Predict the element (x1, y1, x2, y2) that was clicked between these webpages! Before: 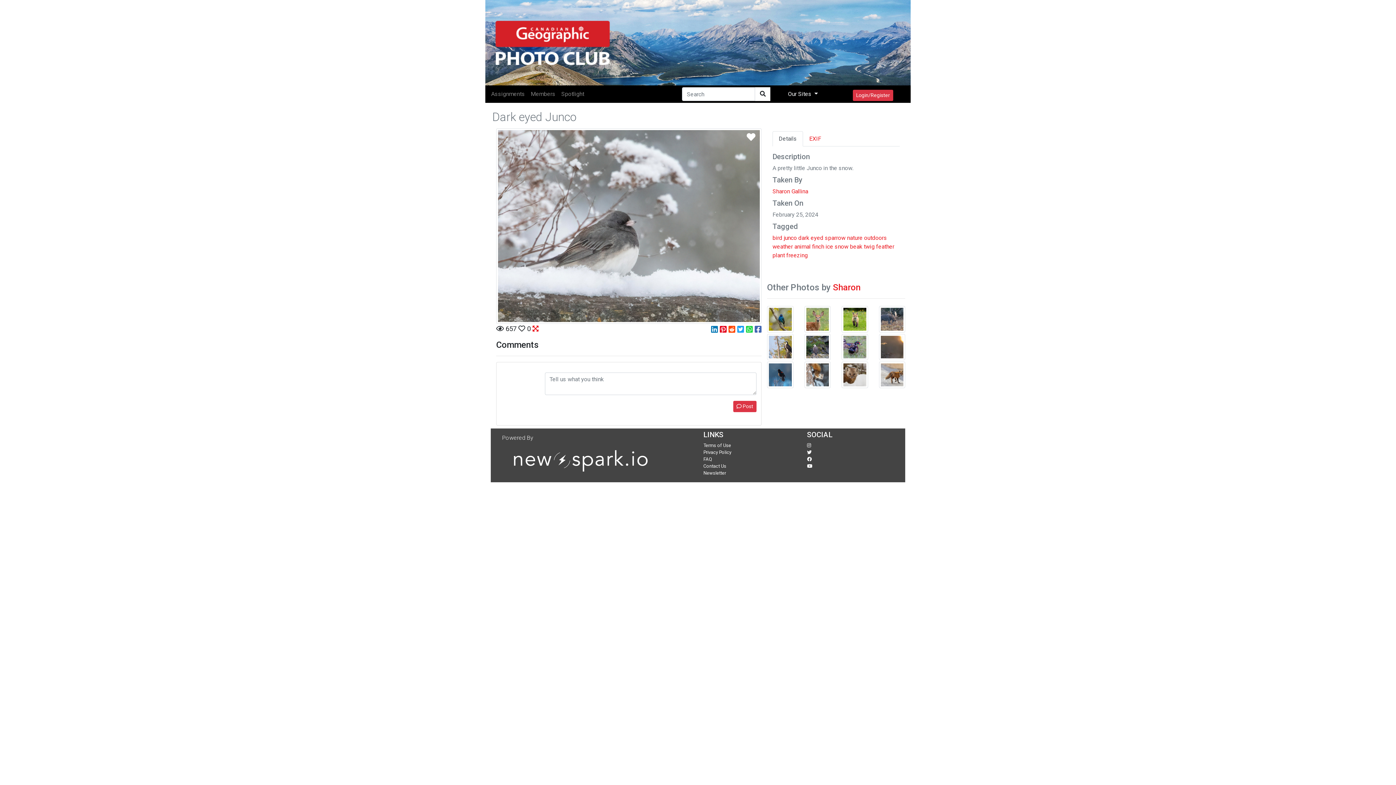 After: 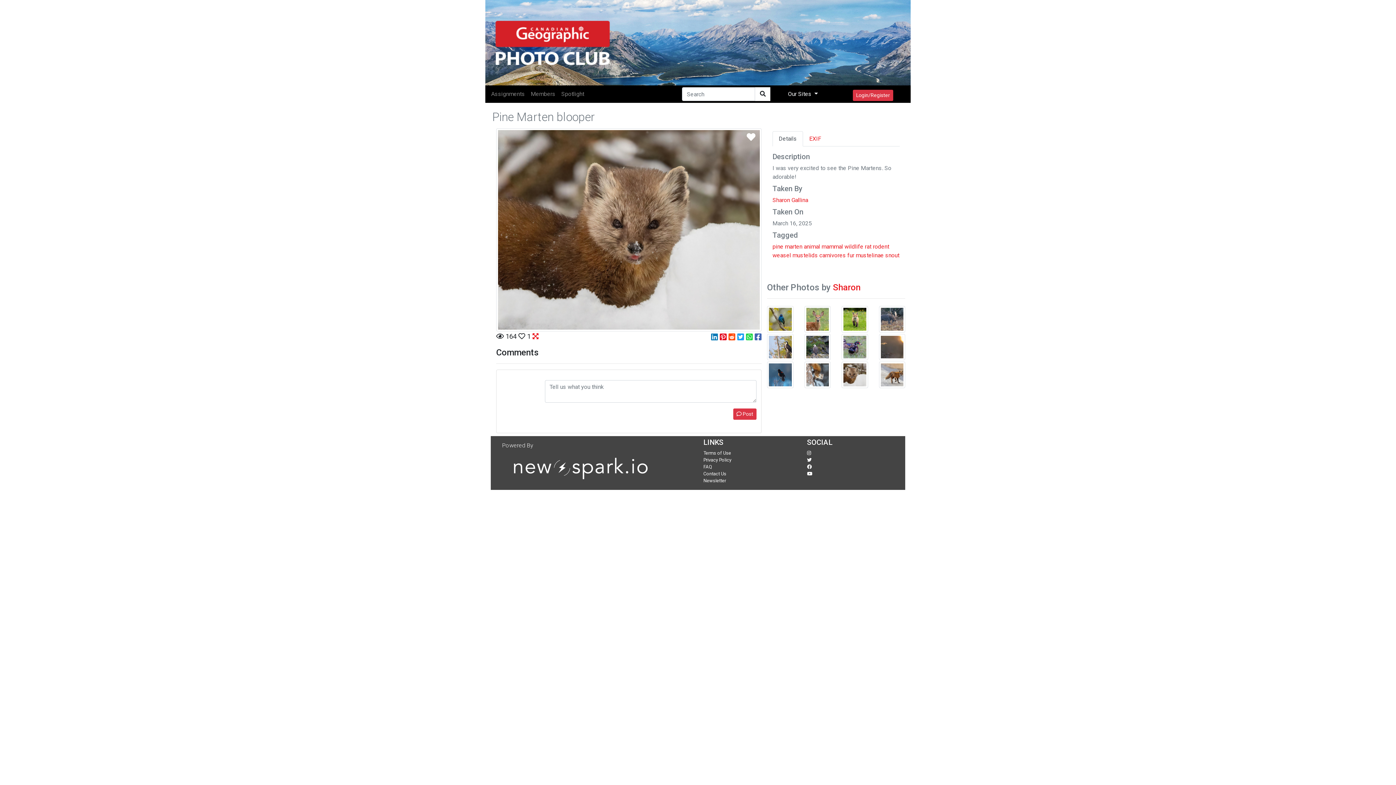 Action: bbox: (841, 361, 868, 388)